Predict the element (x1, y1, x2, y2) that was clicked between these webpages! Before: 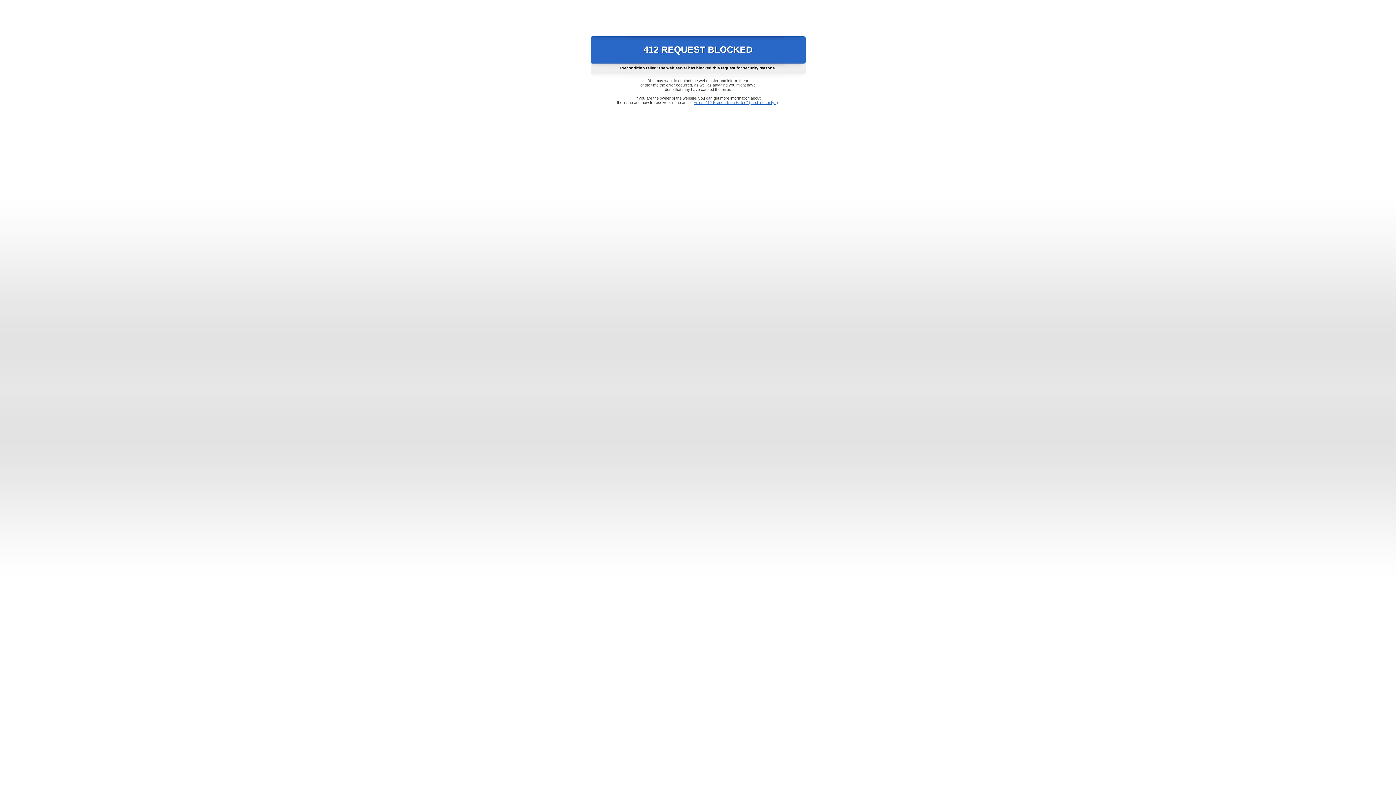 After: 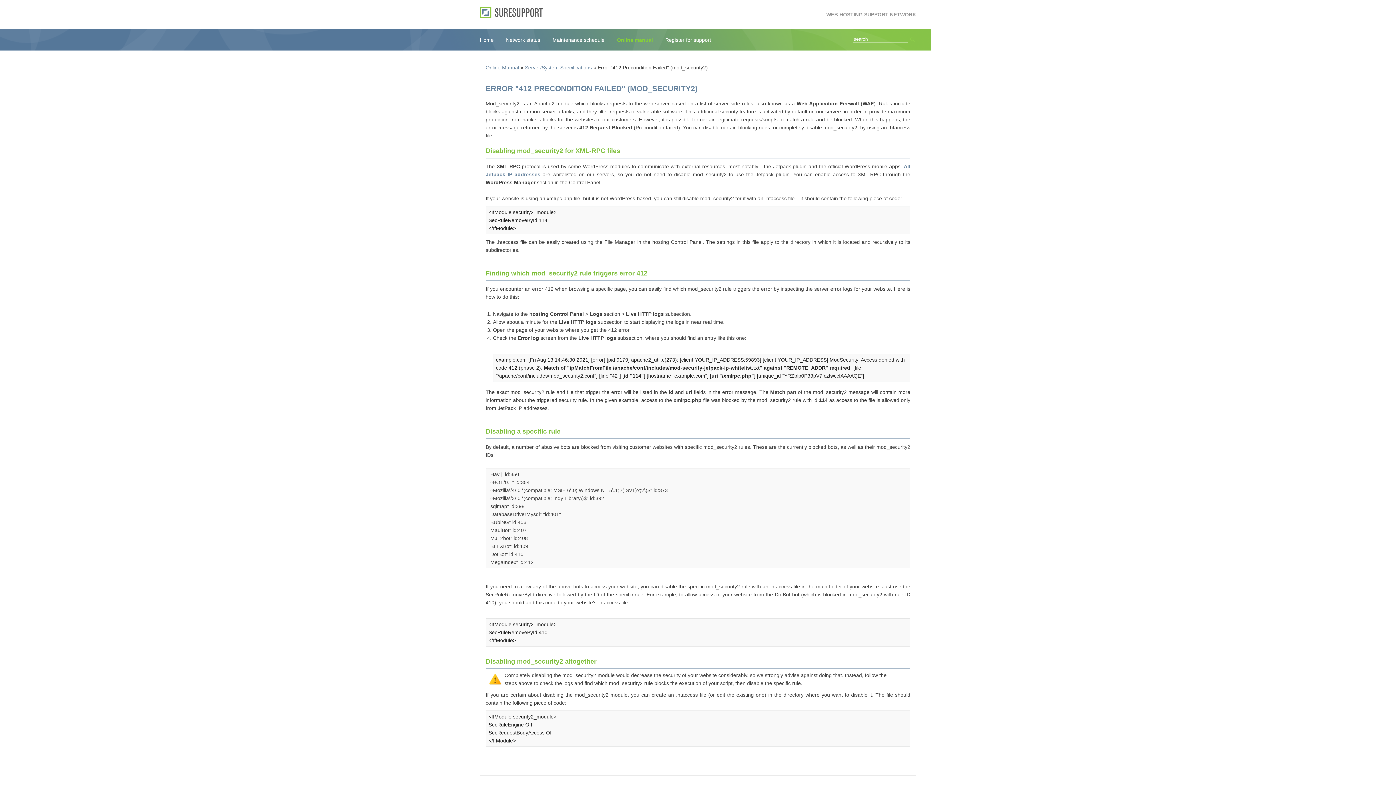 Action: label: Error "412 Precondition Failed" (mod_security2) bbox: (693, 100, 778, 104)